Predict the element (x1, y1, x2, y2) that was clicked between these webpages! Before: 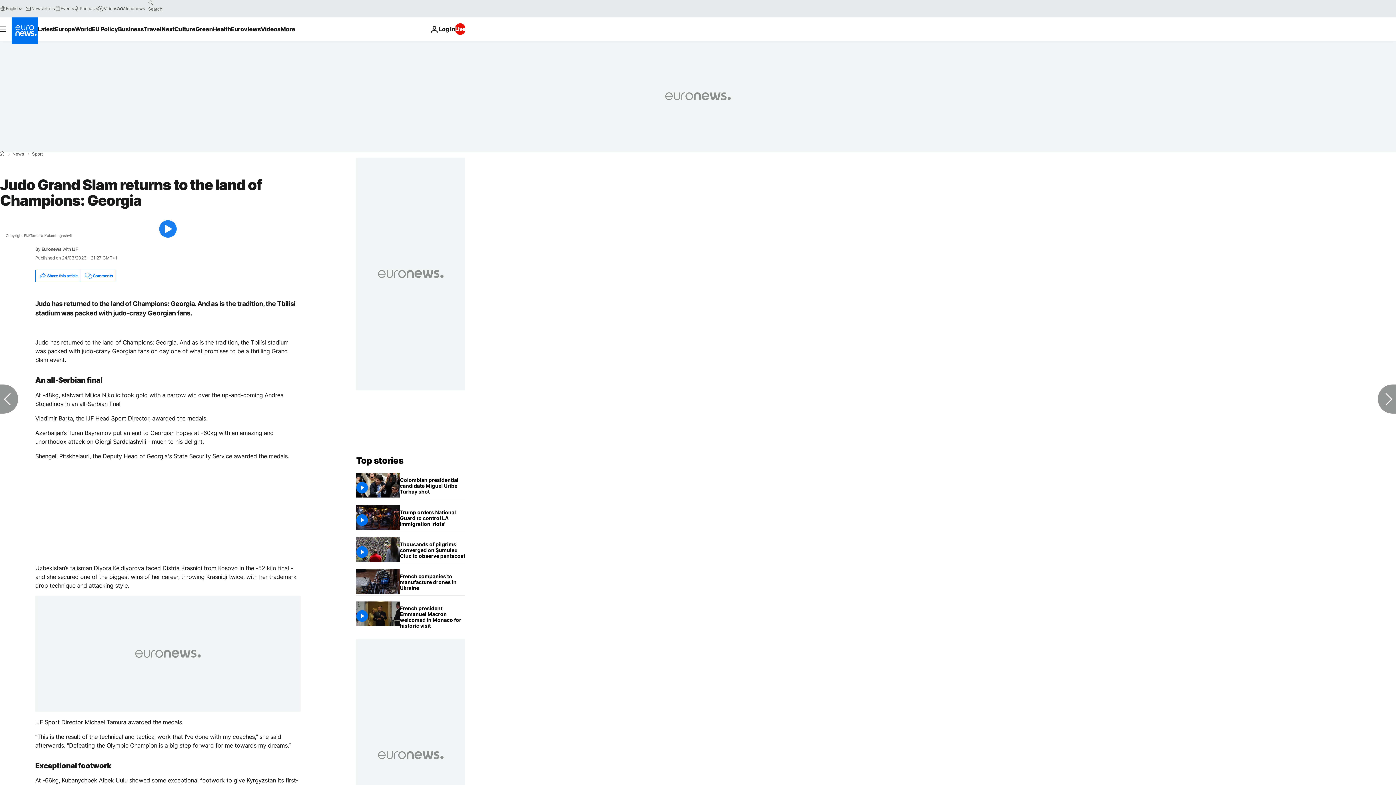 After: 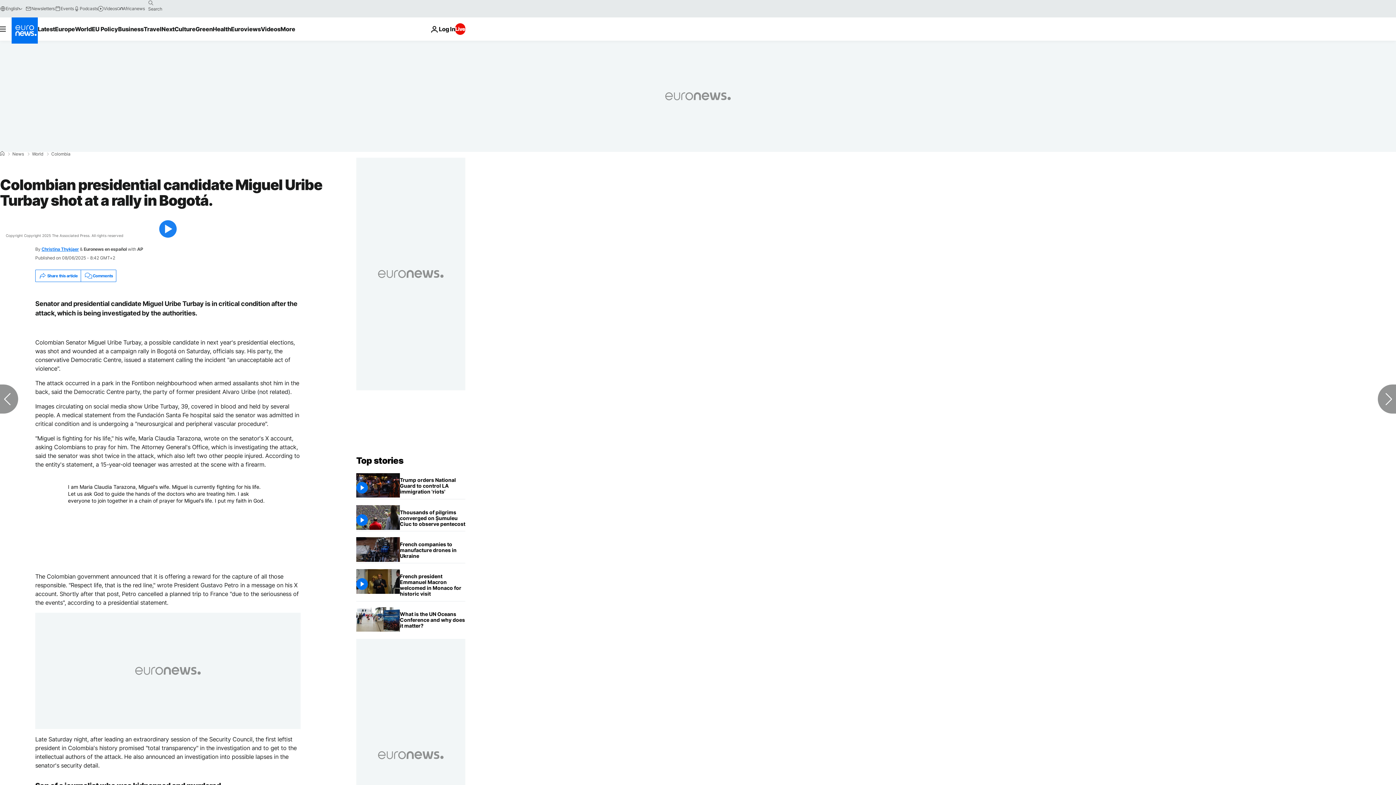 Action: bbox: (400, 473, 465, 499) label: Colombian presidential candidate Miguel Uribe Turbay shot at a rally in Bogotá.